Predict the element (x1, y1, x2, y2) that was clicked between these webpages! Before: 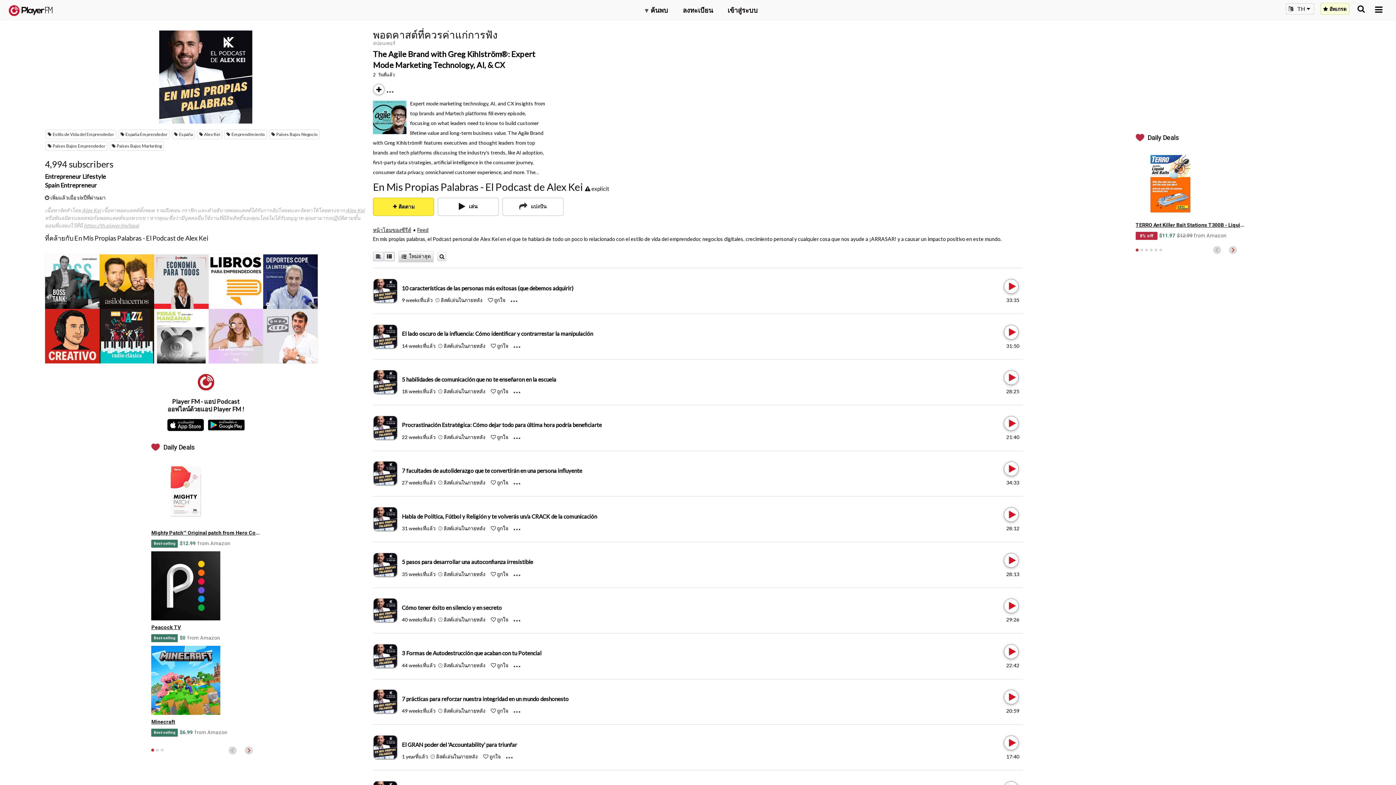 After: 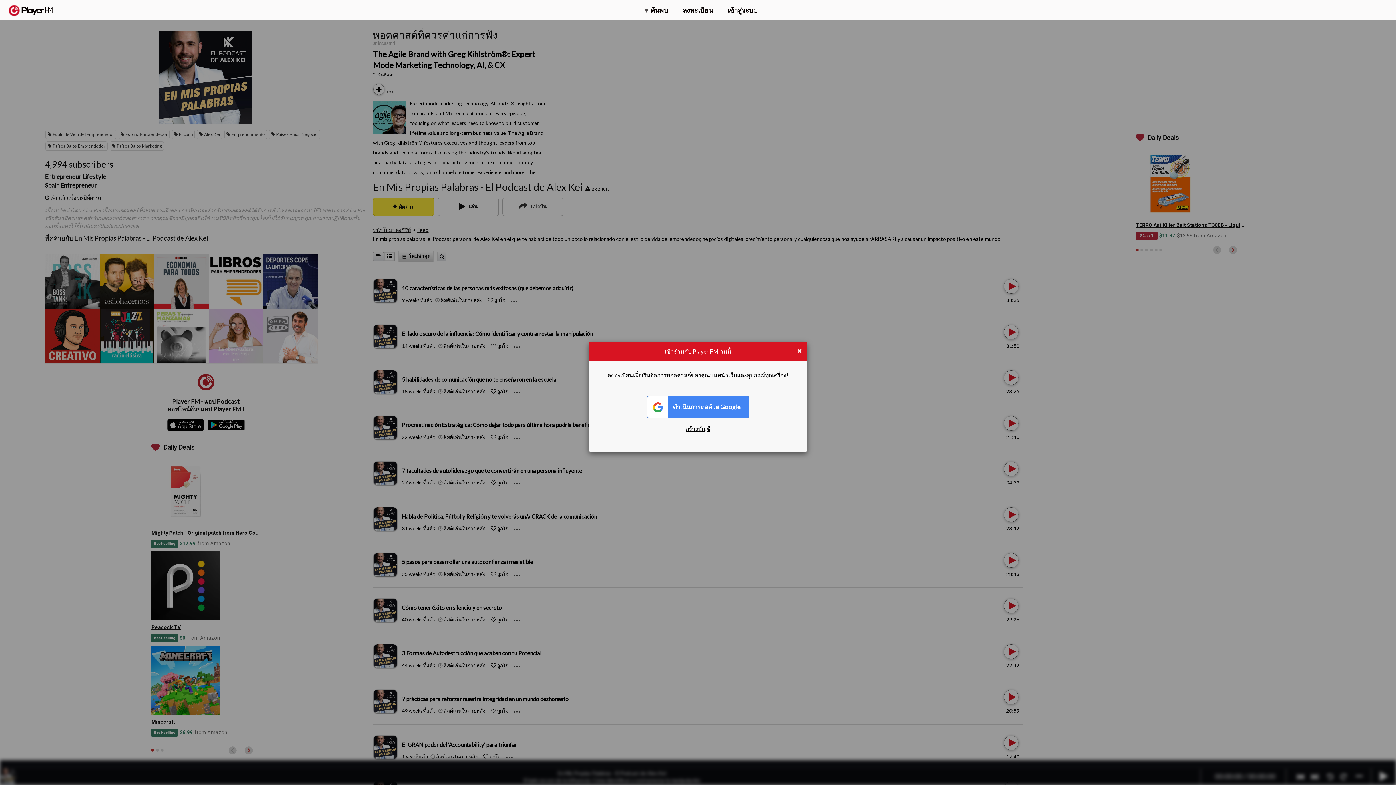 Action: bbox: (1004, 324, 1017, 339) label: Play